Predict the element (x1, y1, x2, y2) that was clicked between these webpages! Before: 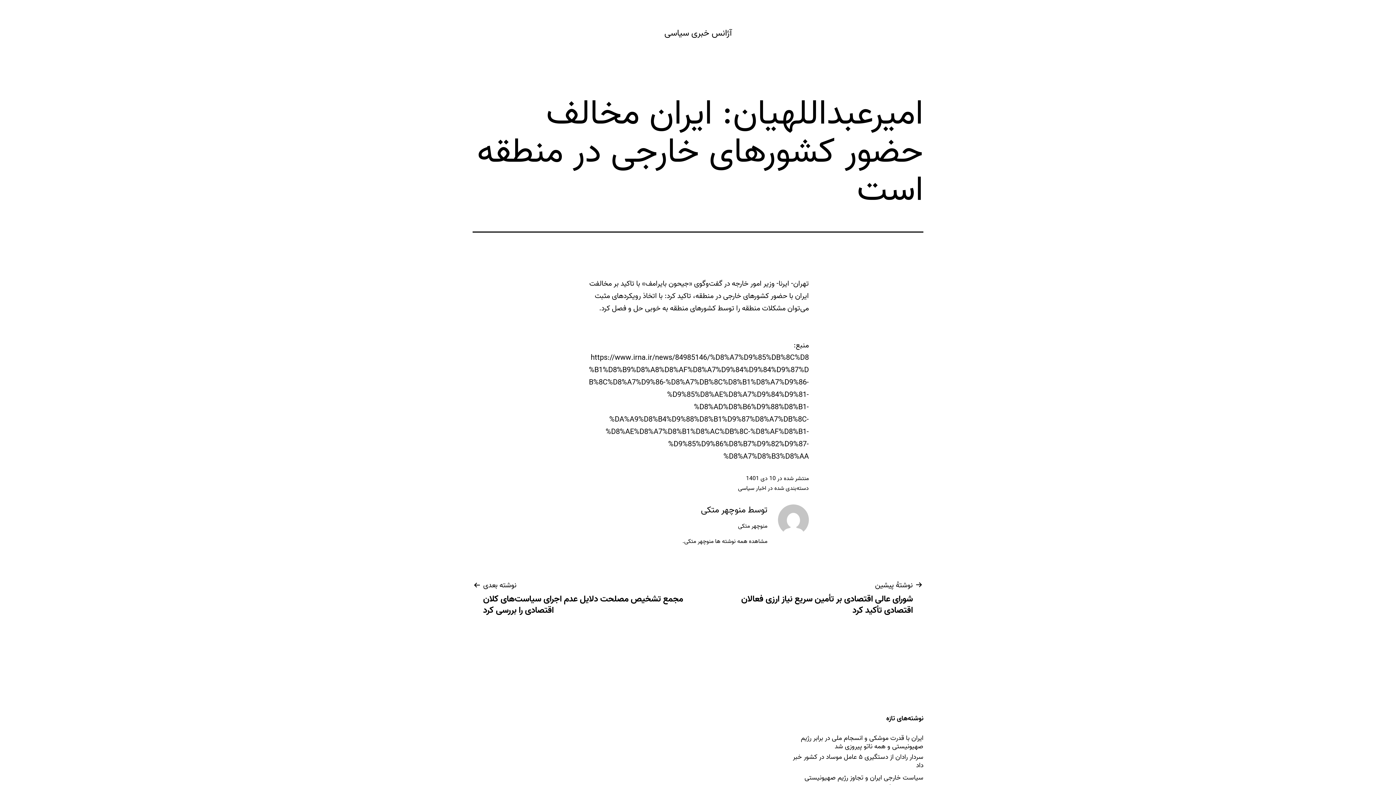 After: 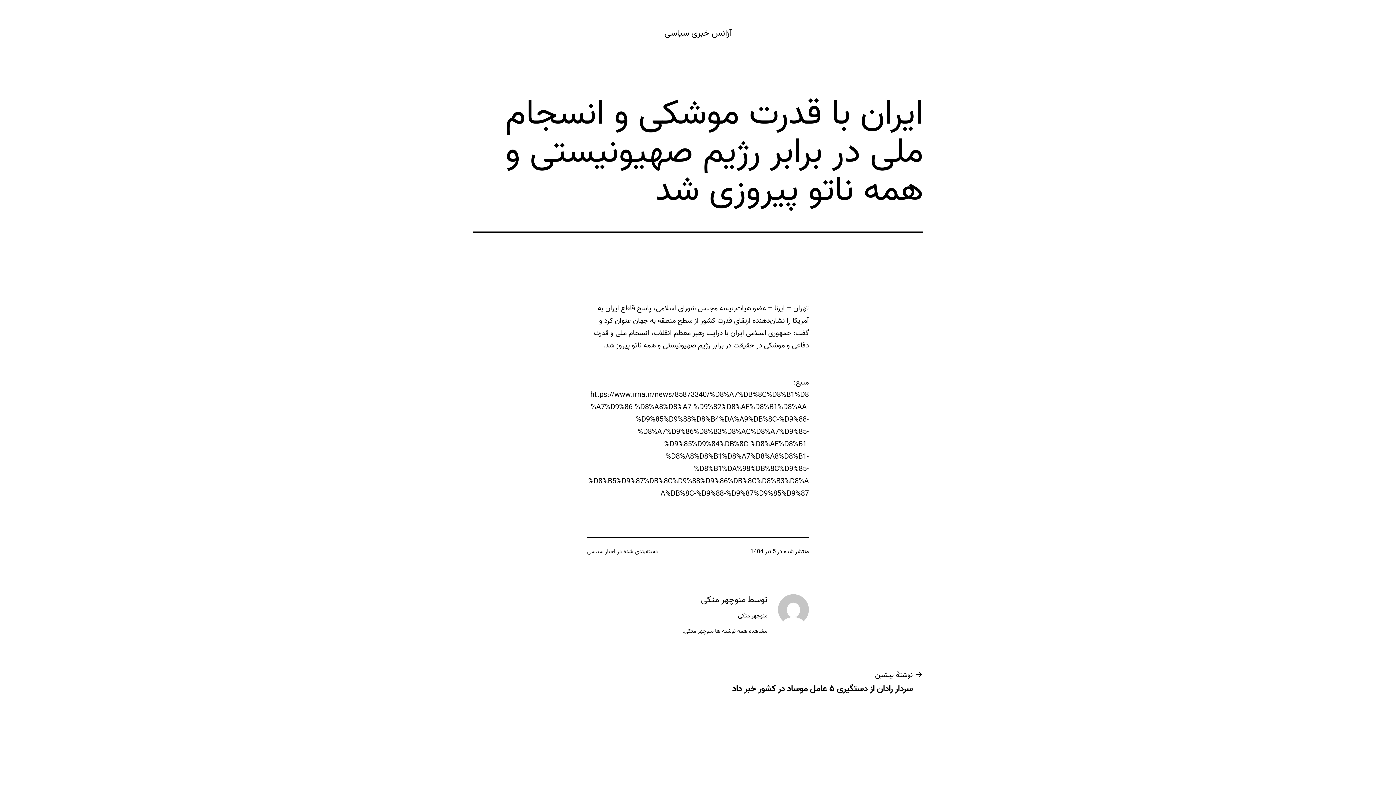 Action: label: ایران با قدرت موشکی و انسجام ملی در برابر رژیم صهیونیستی و همه ناتو پیروزی شد bbox: (785, 734, 923, 751)